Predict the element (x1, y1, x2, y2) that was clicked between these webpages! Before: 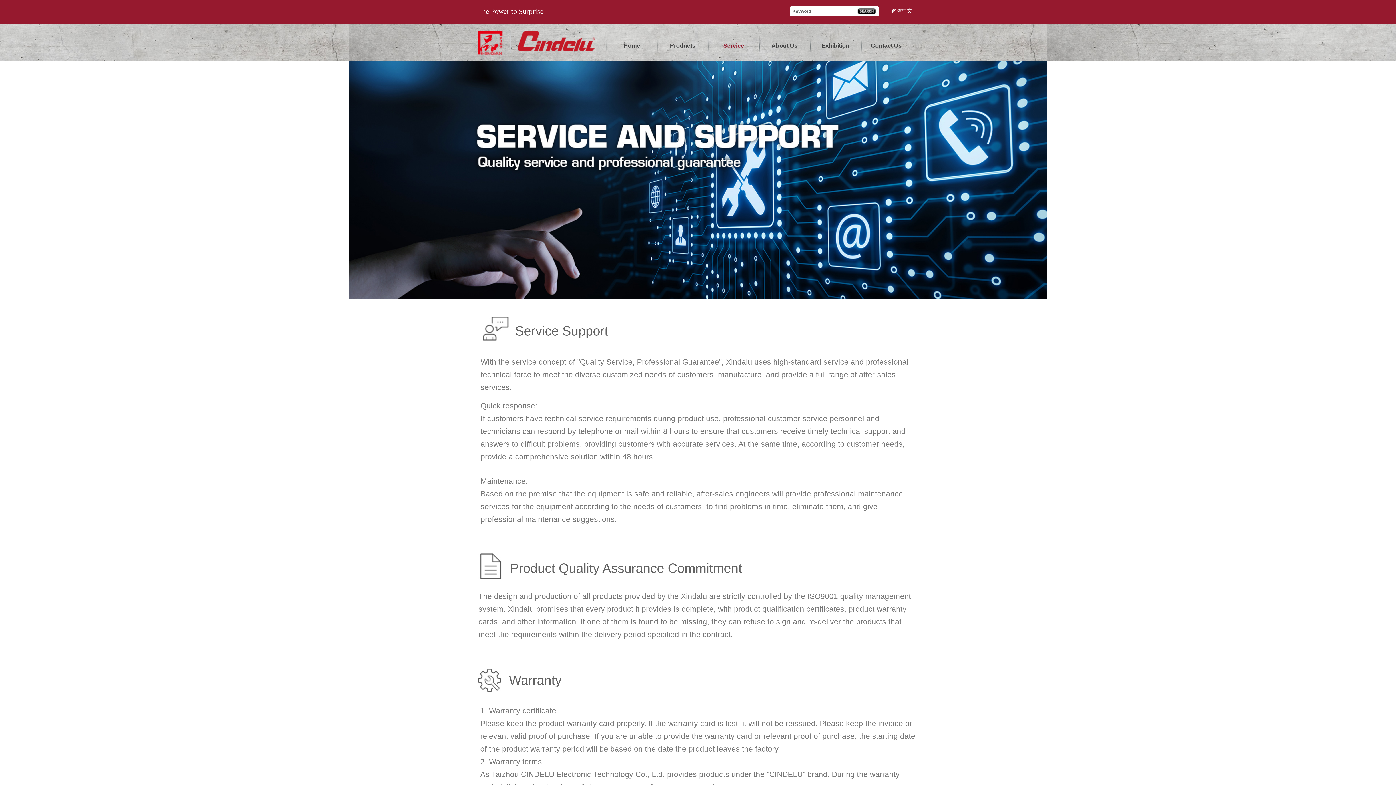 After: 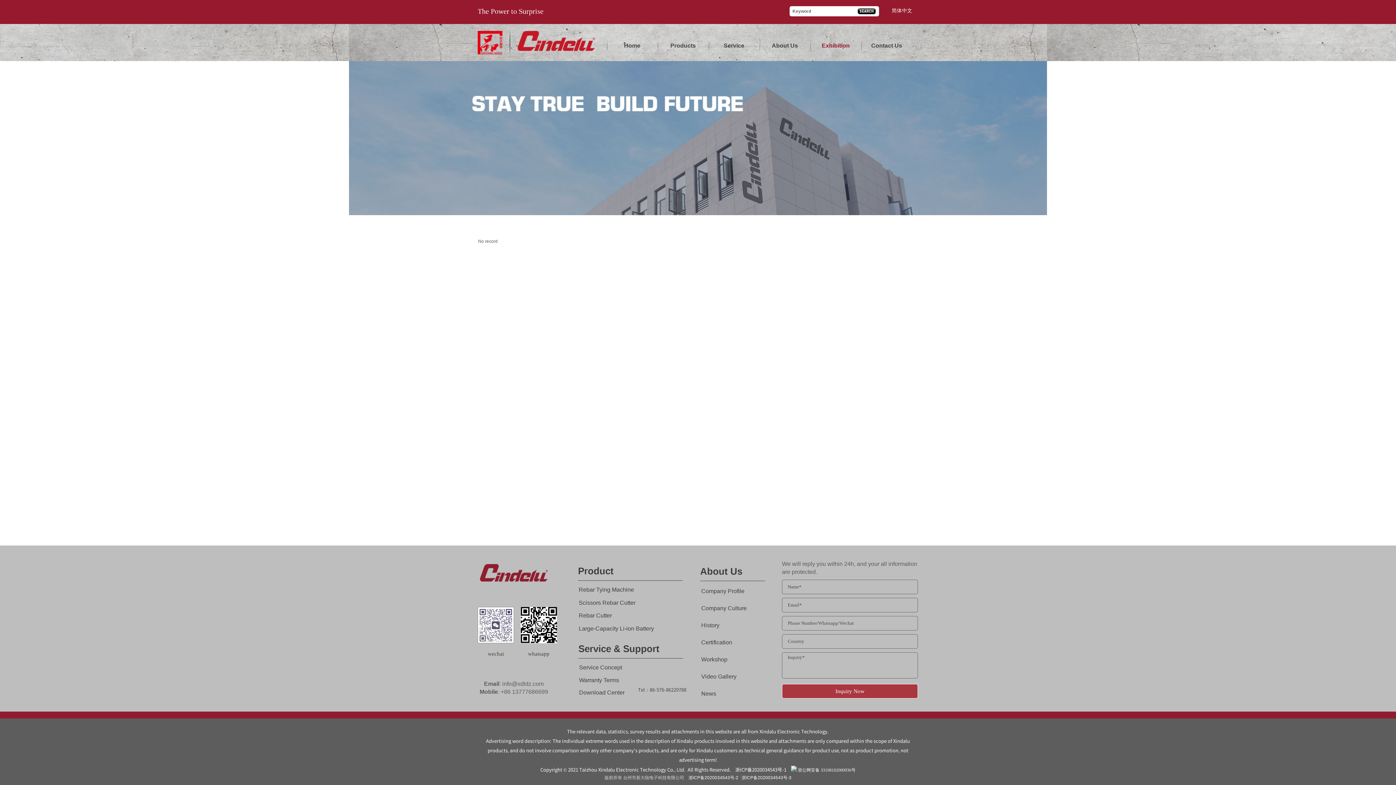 Action: bbox: (812, 31, 859, 60) label: Exhibition